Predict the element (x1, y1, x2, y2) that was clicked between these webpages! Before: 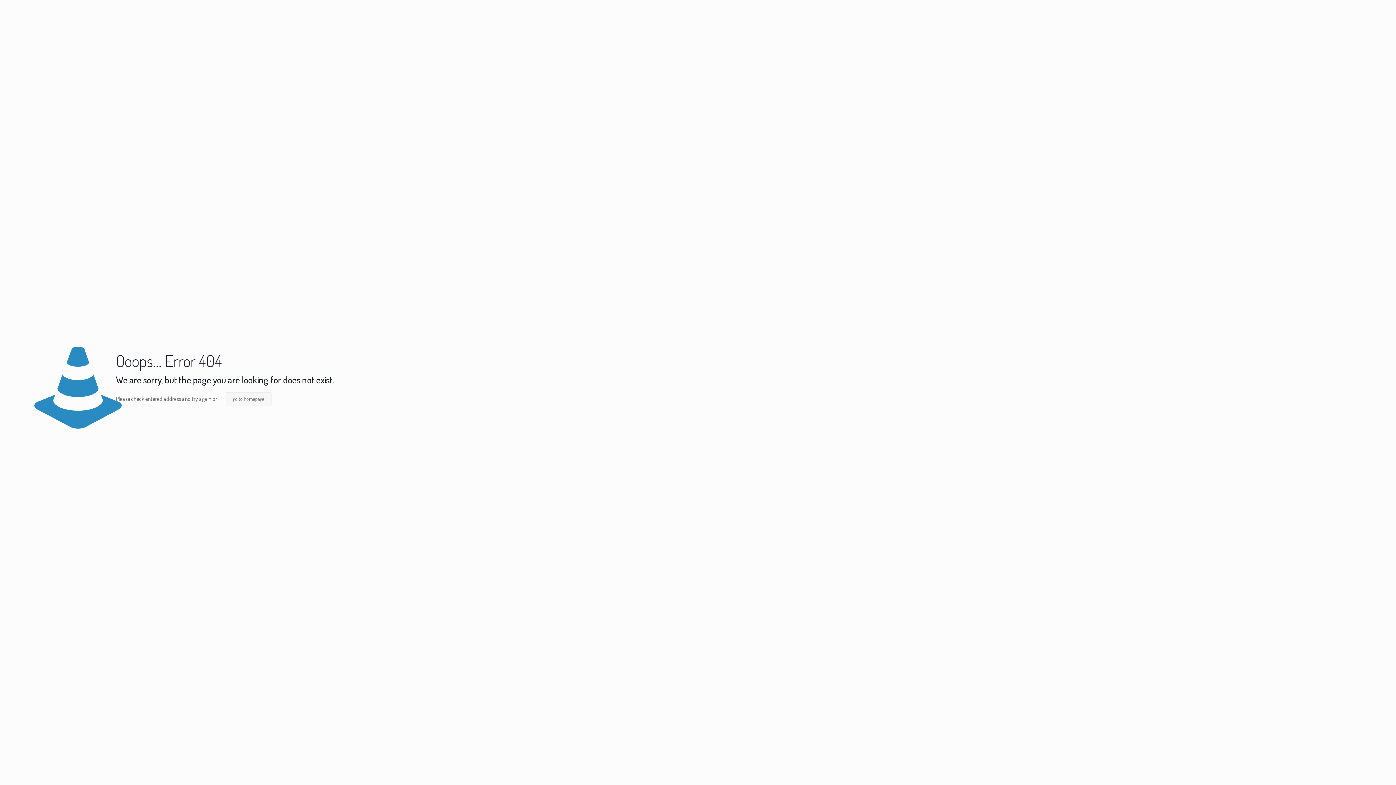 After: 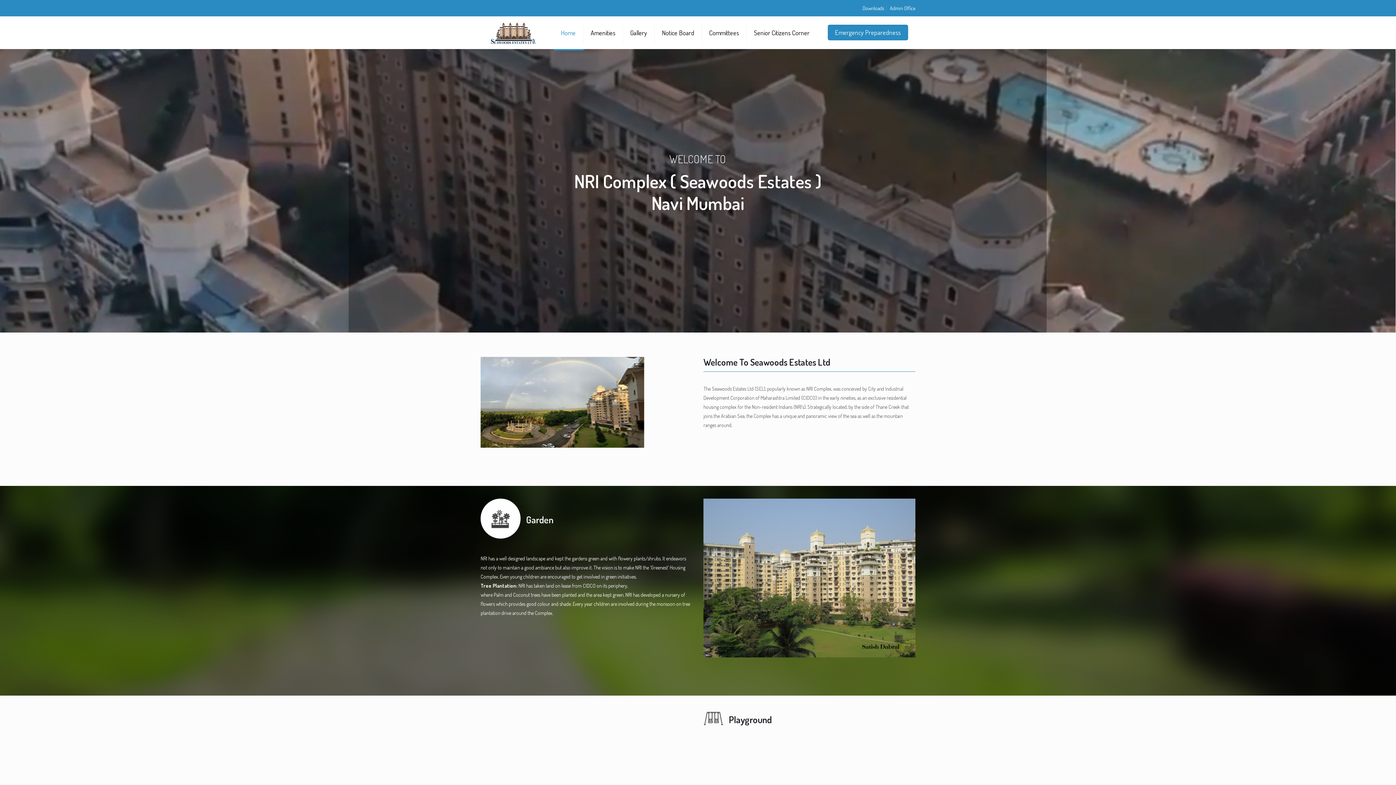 Action: bbox: (225, 392, 271, 406) label: go to homepage